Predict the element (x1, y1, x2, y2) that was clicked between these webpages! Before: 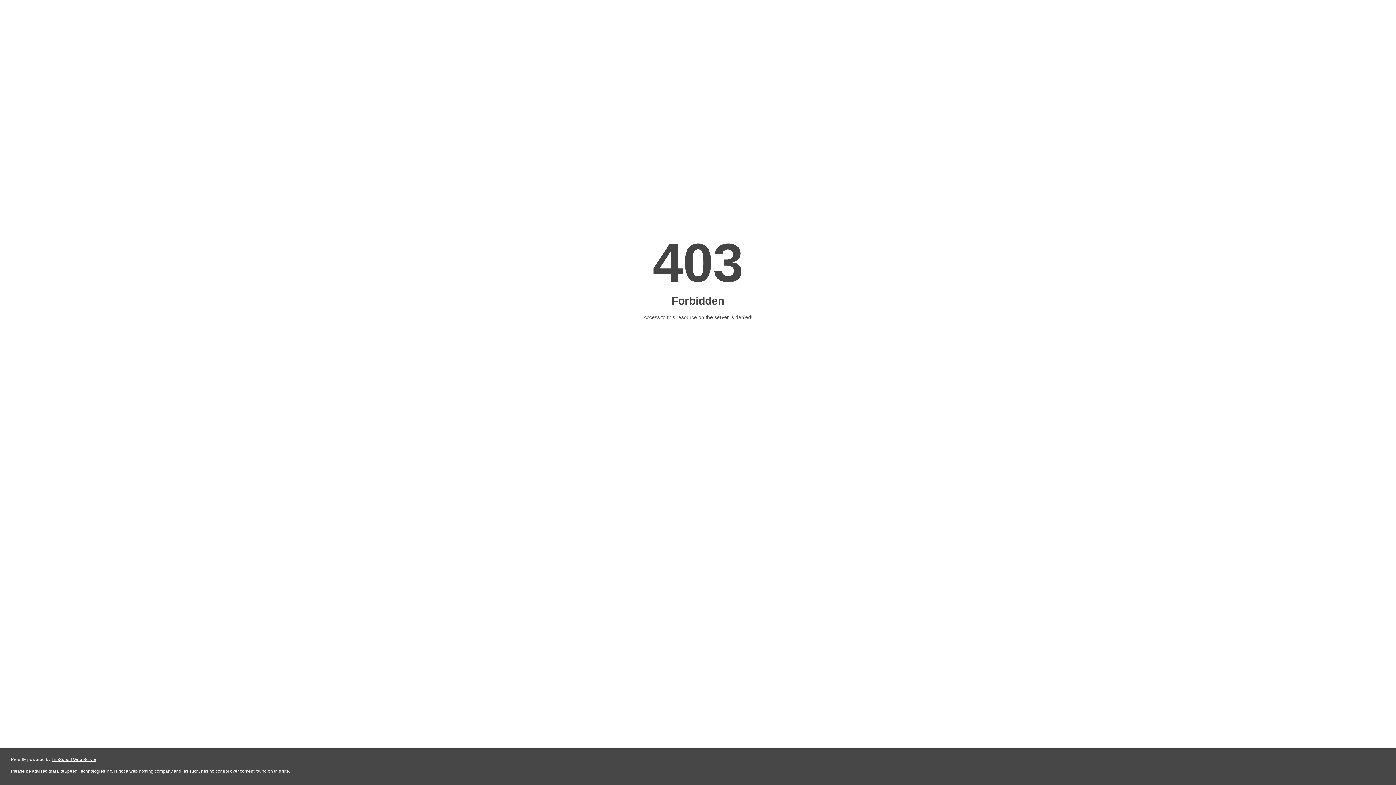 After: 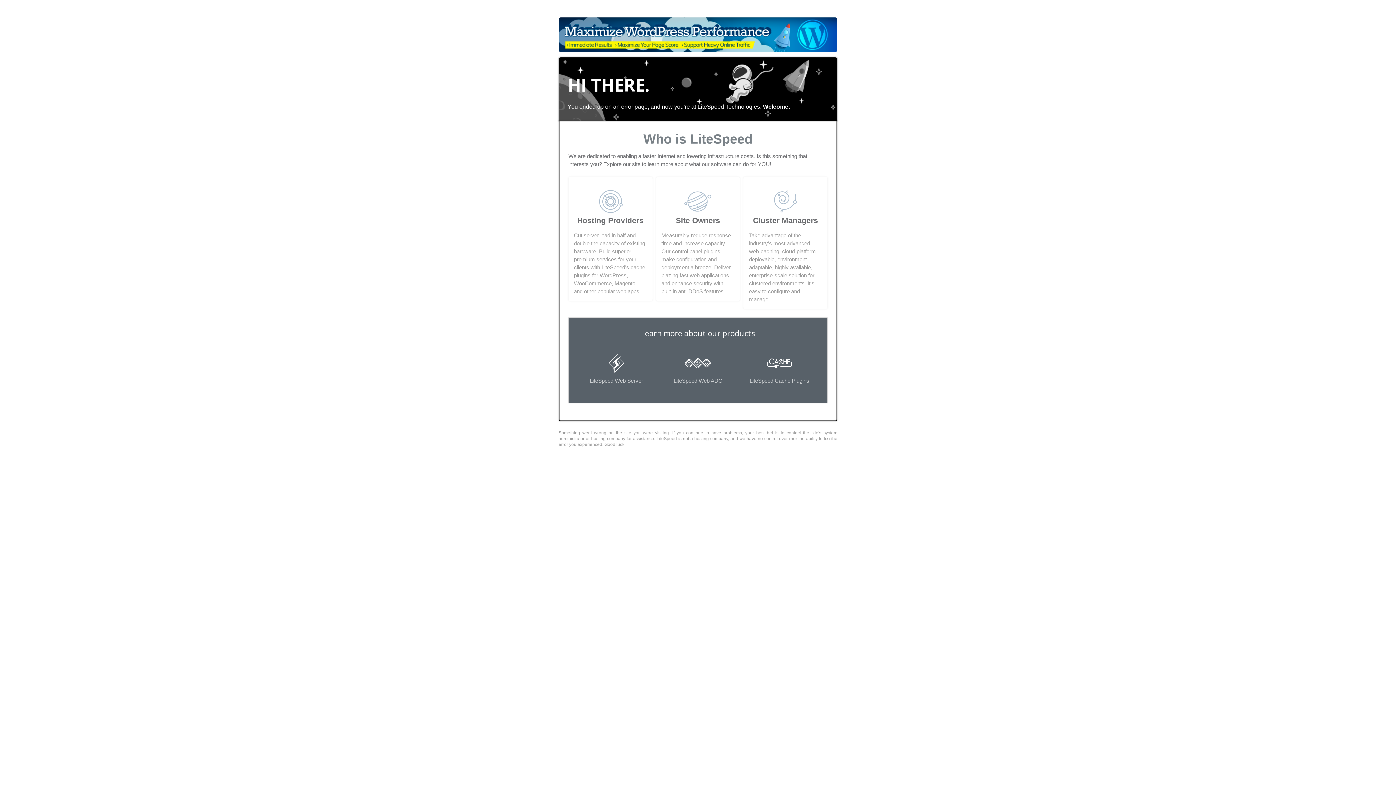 Action: label: LiteSpeed Web Server bbox: (51, 757, 96, 762)